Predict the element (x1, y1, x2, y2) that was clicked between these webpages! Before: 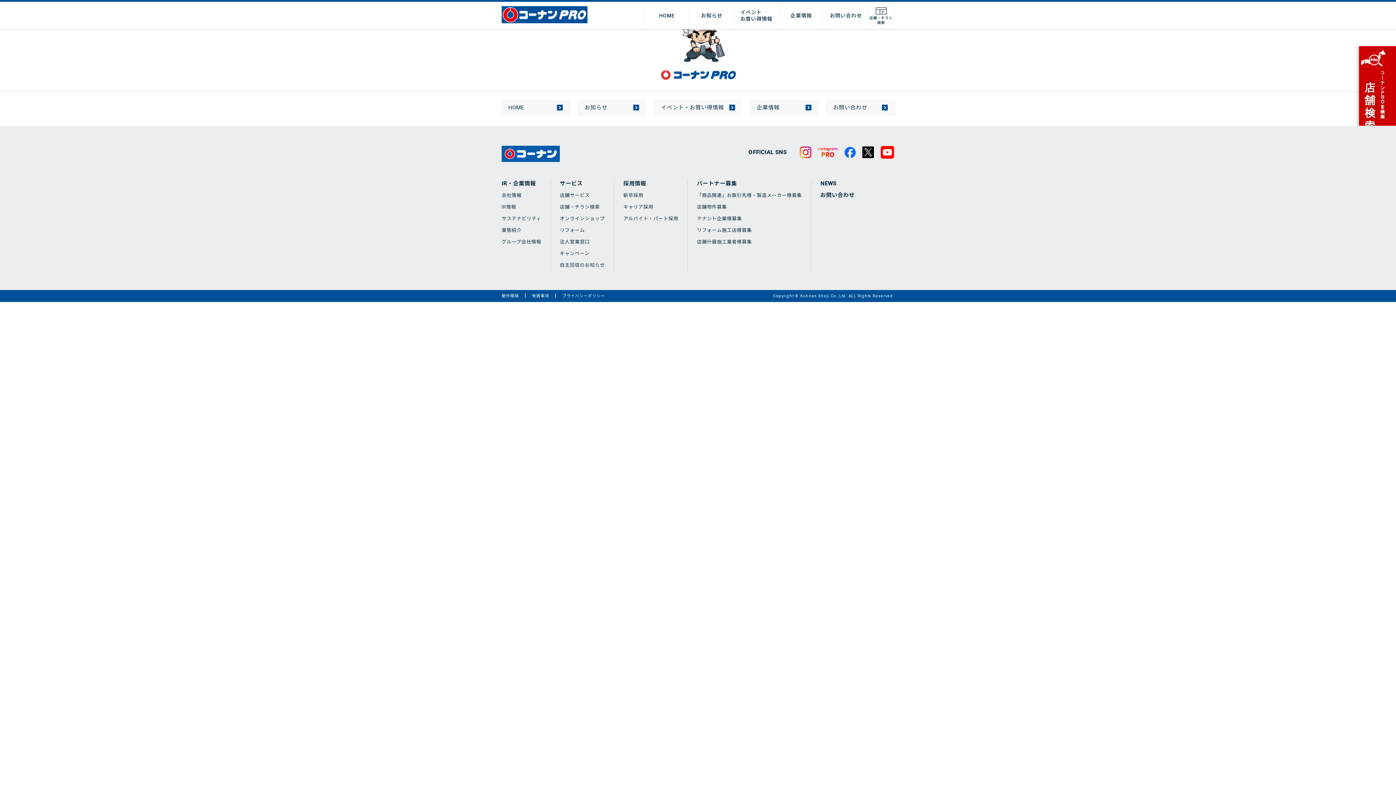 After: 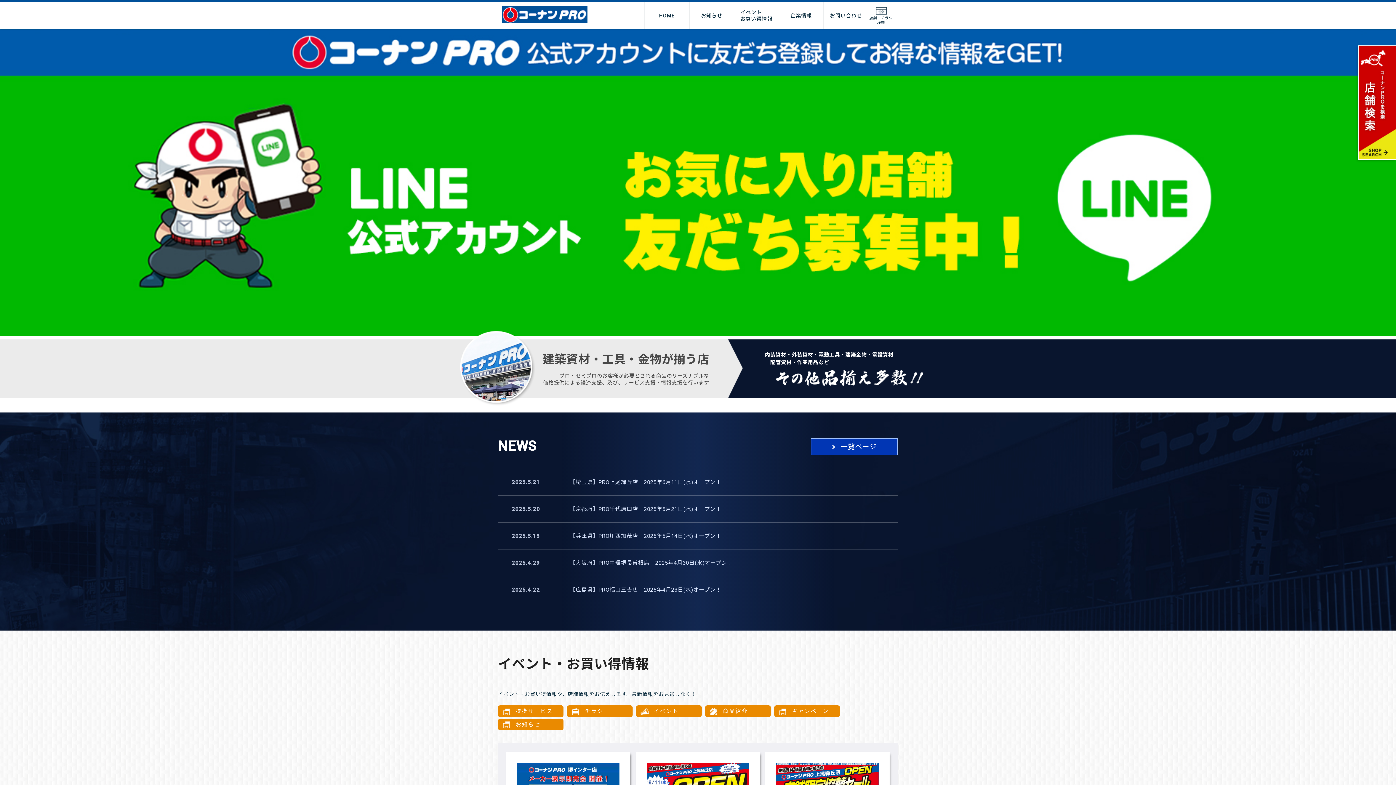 Action: bbox: (501, 6, 587, 23)